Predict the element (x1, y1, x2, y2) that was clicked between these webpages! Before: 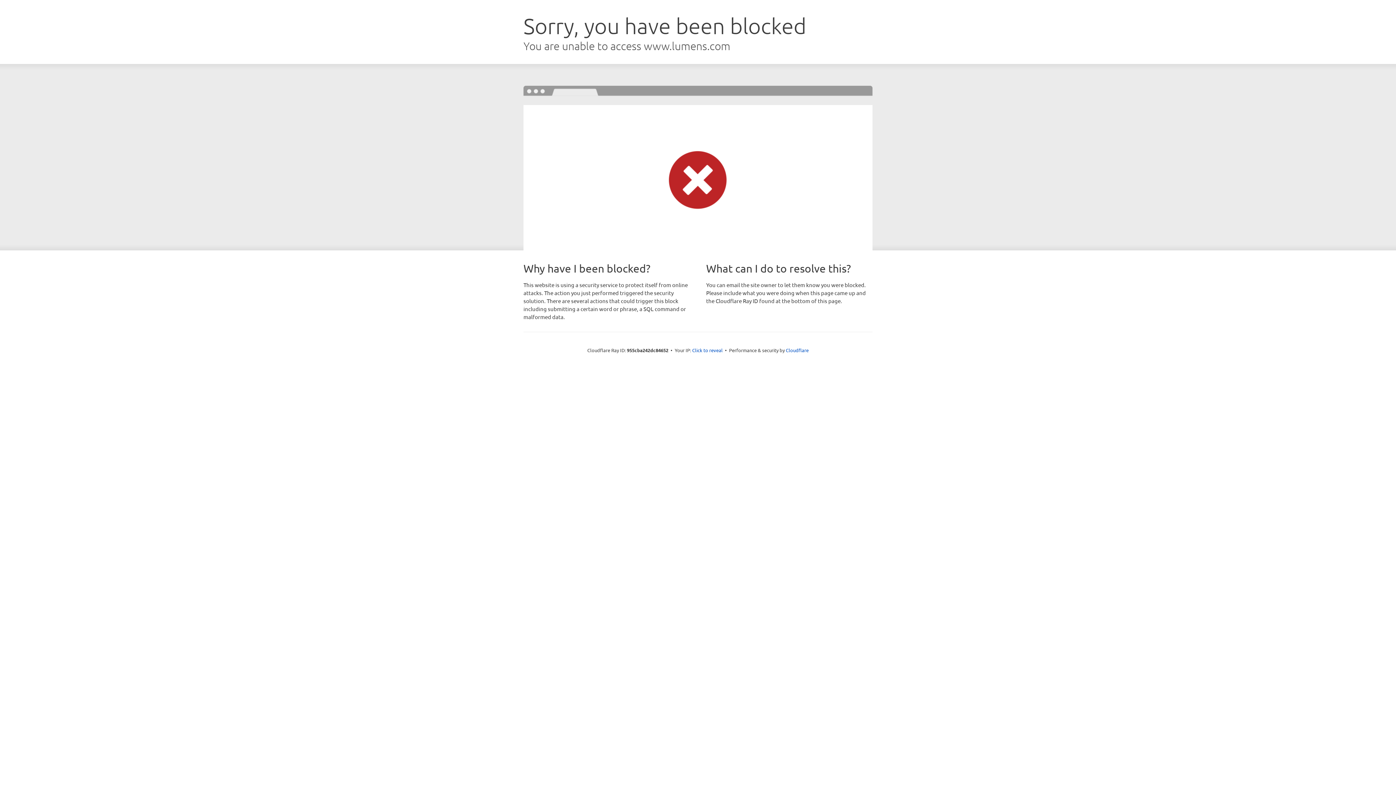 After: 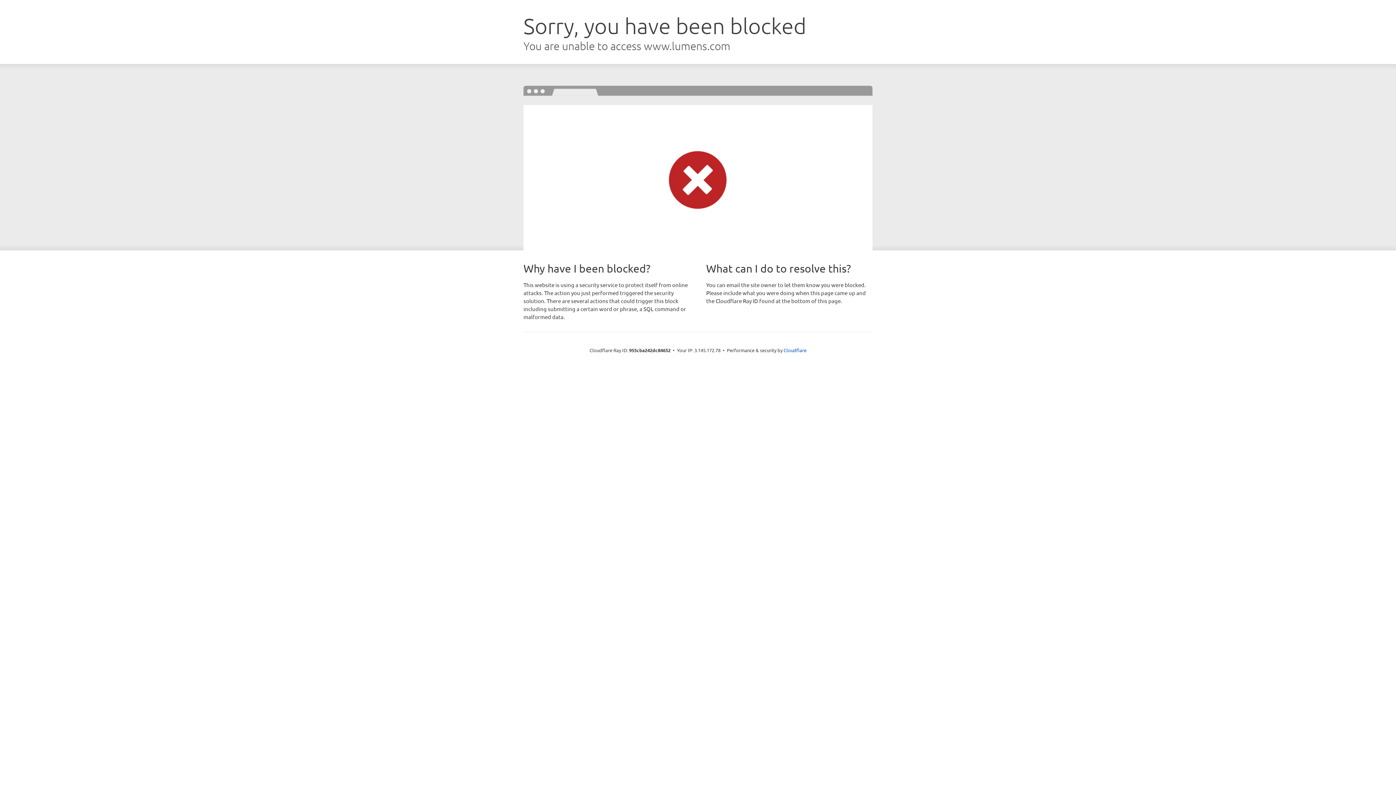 Action: bbox: (692, 346, 722, 353) label: Click to reveal